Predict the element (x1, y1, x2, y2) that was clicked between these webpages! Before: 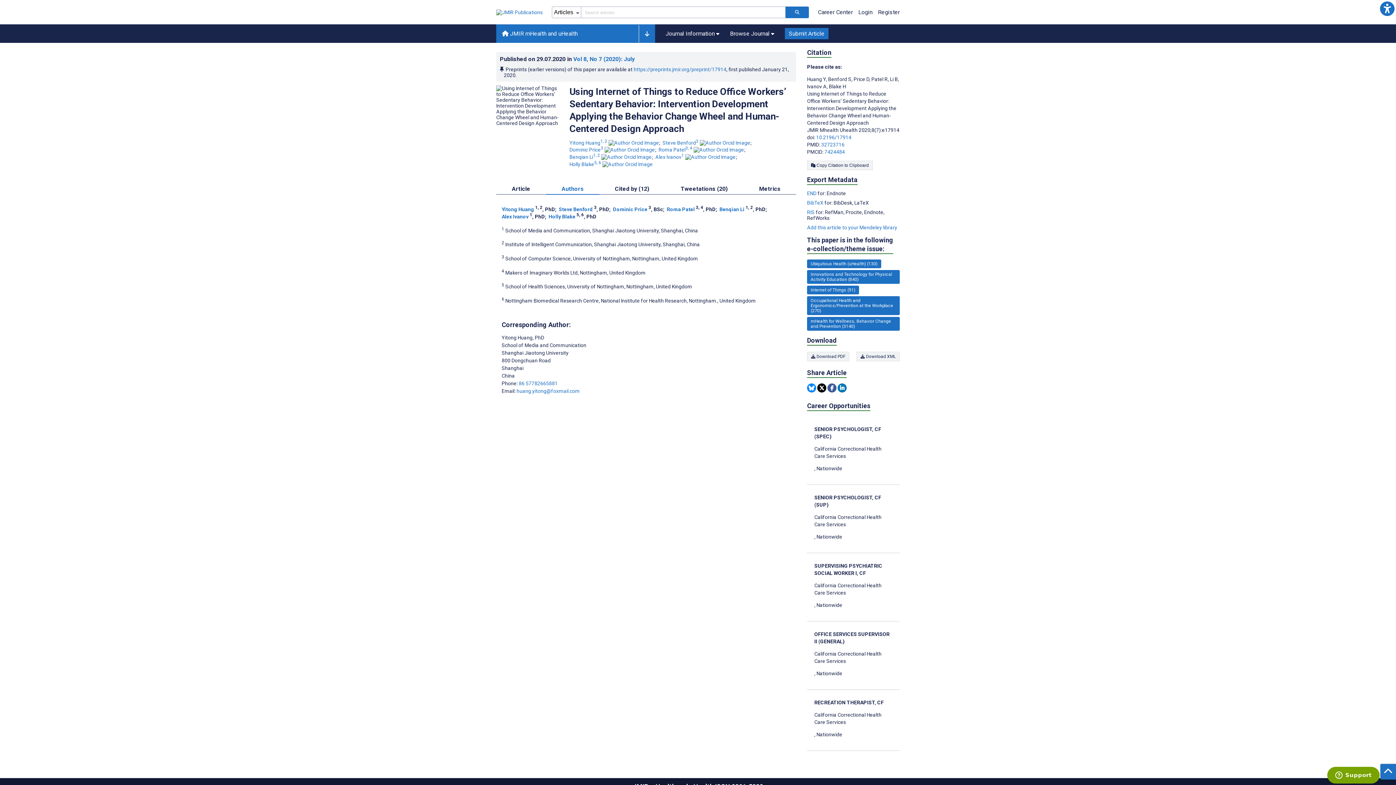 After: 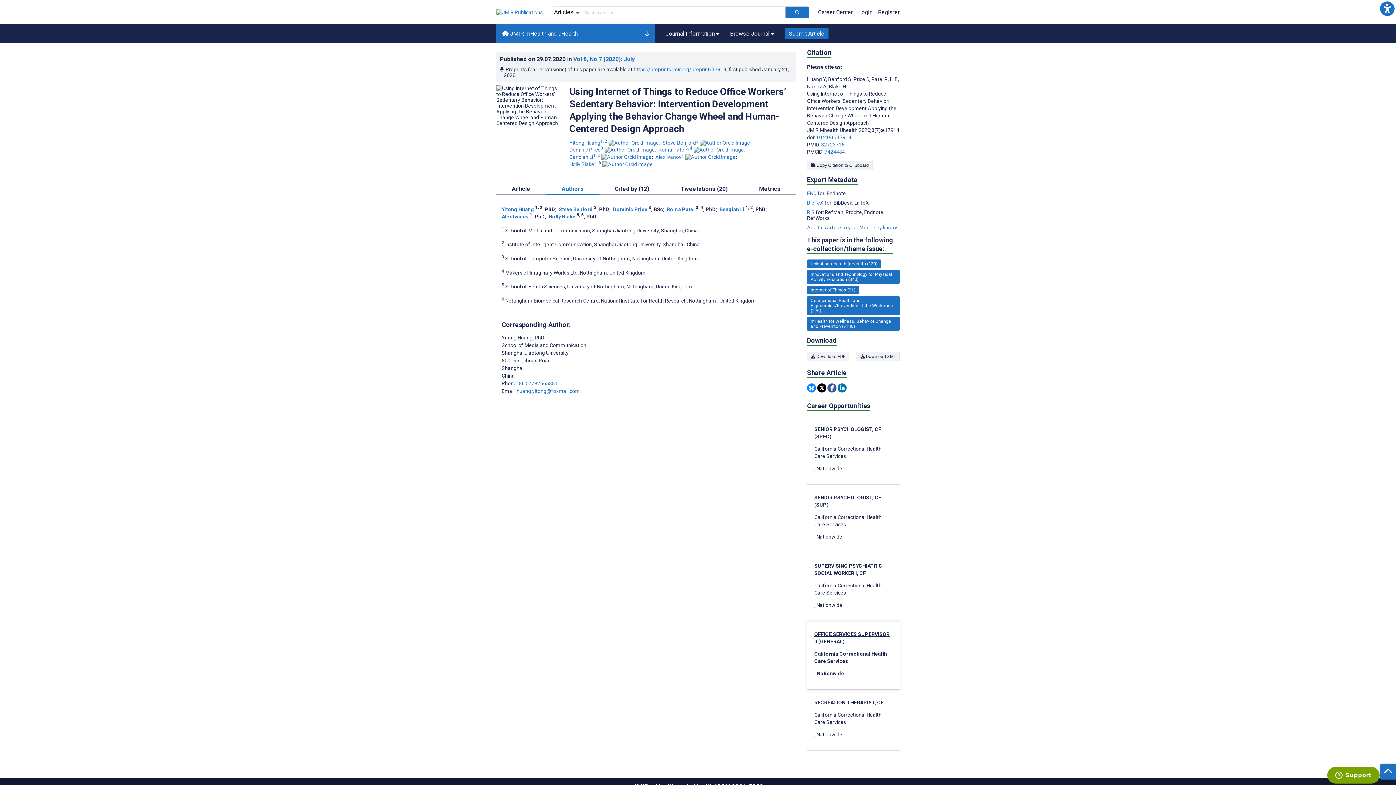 Action: label: OFFICE SERVICES SUPERVISOR II (GENERAL)

California Correctional Health Care Services

, Nationwide bbox: (814, 630, 892, 677)